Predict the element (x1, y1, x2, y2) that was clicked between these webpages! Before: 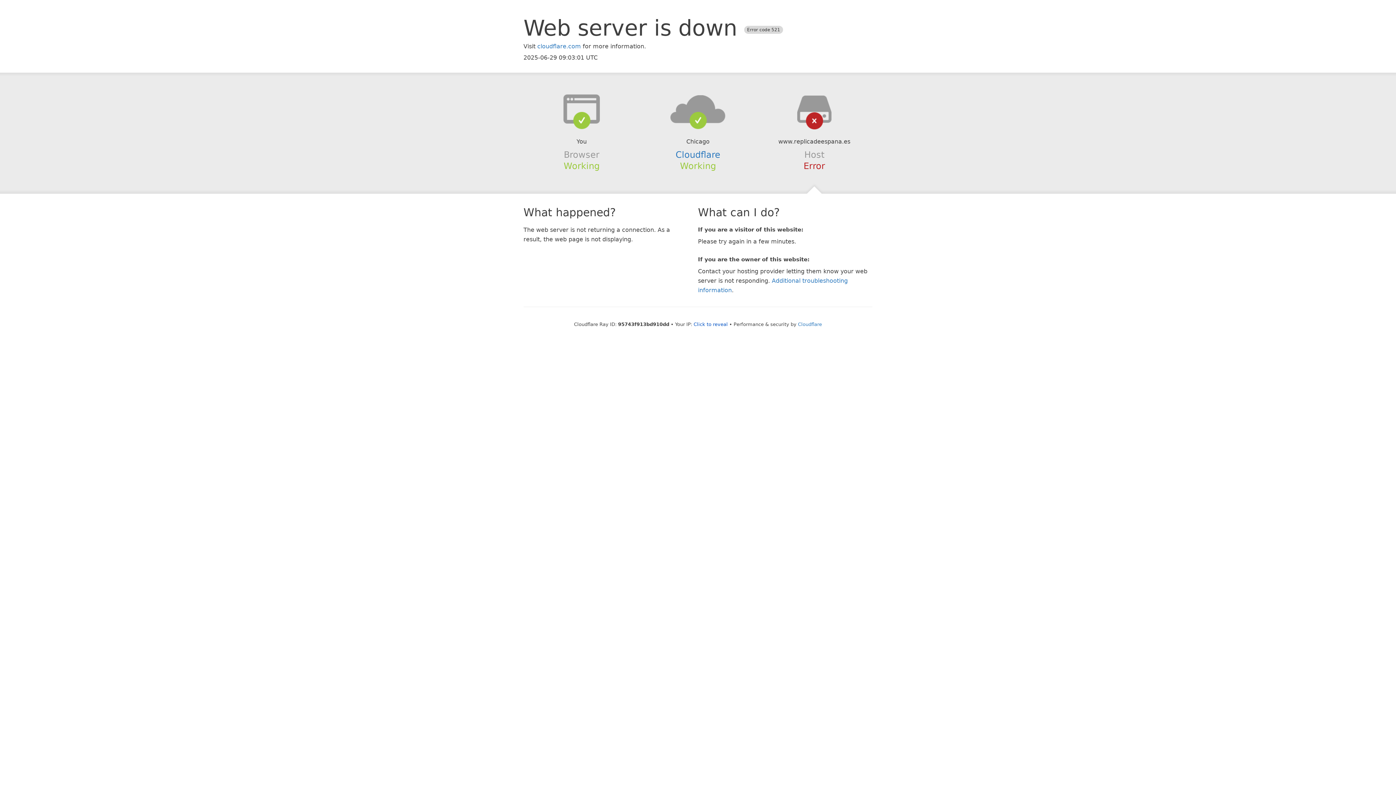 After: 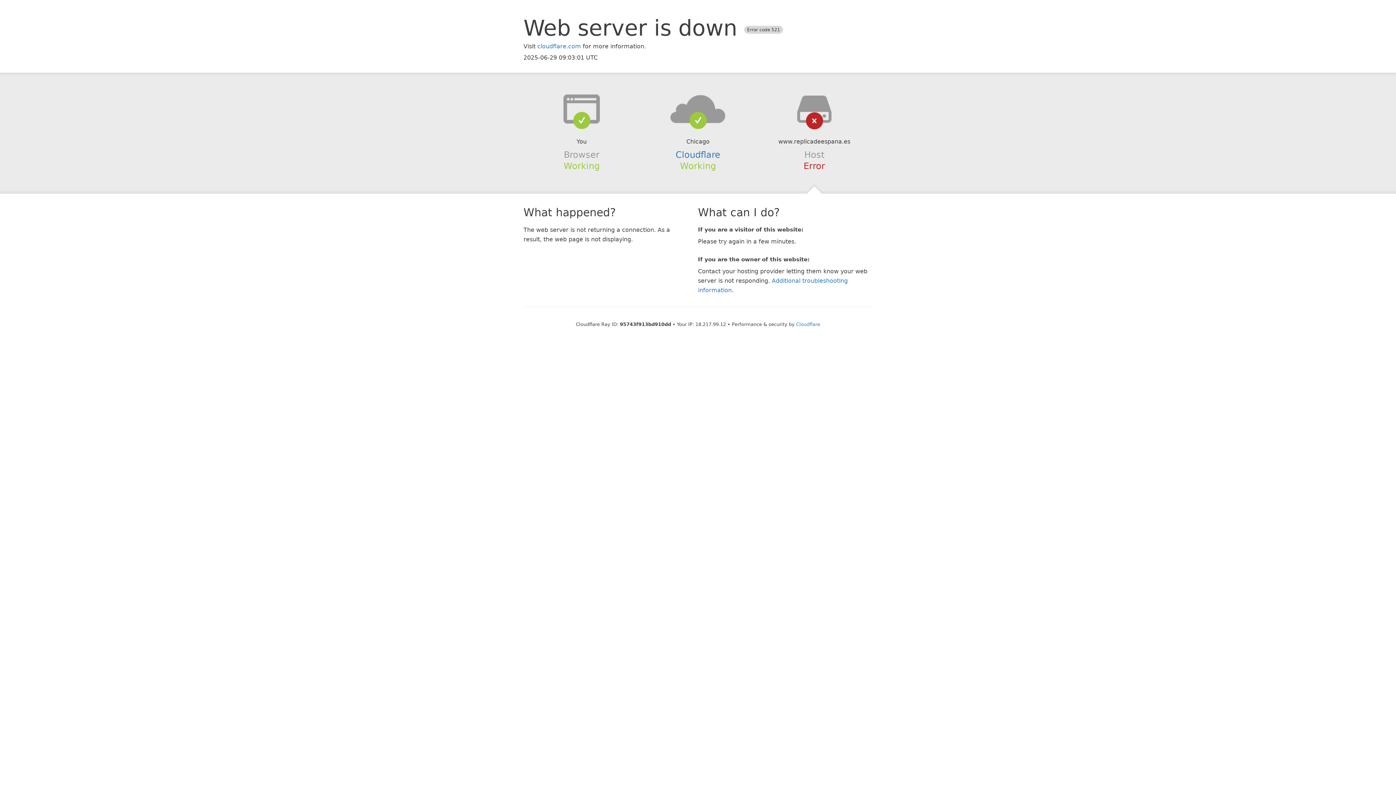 Action: label: Click to reveal bbox: (693, 321, 728, 327)